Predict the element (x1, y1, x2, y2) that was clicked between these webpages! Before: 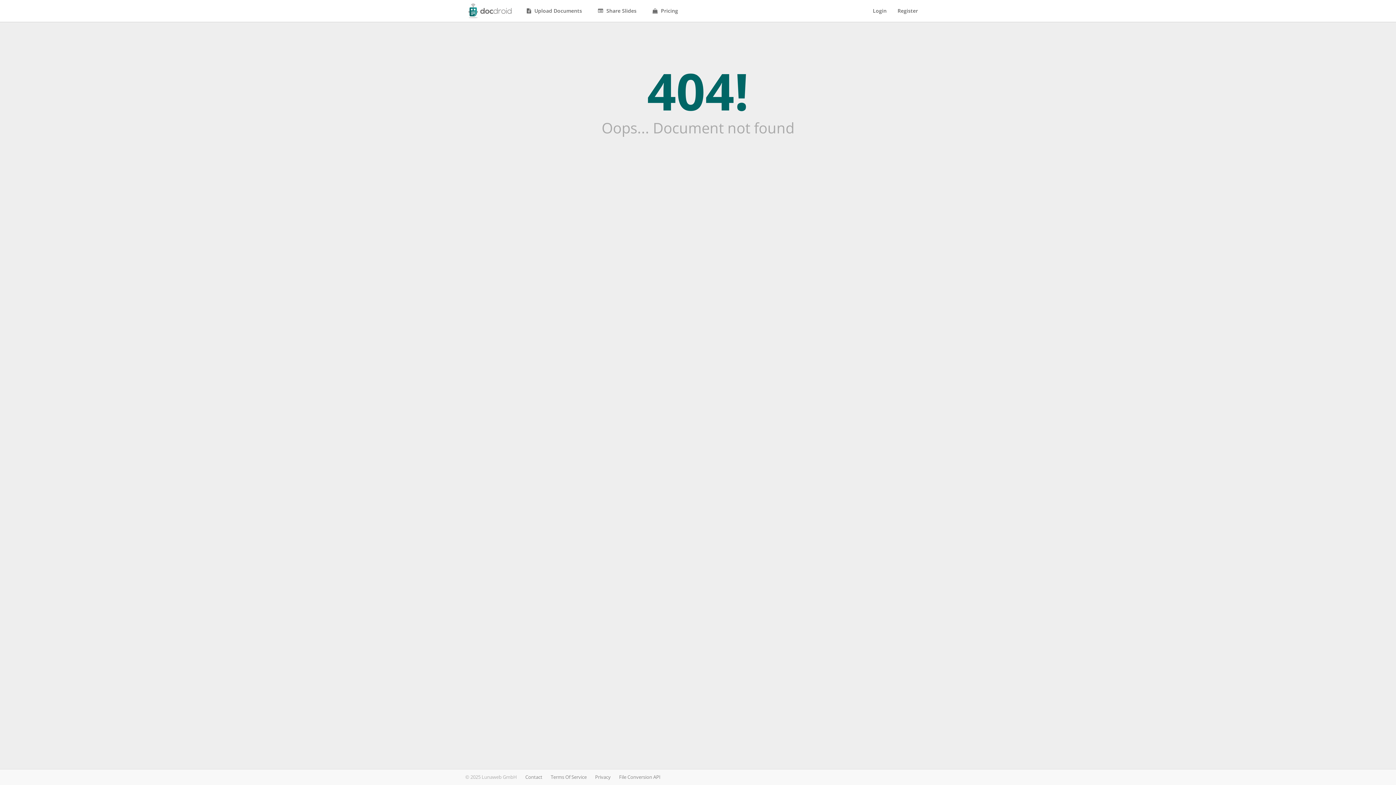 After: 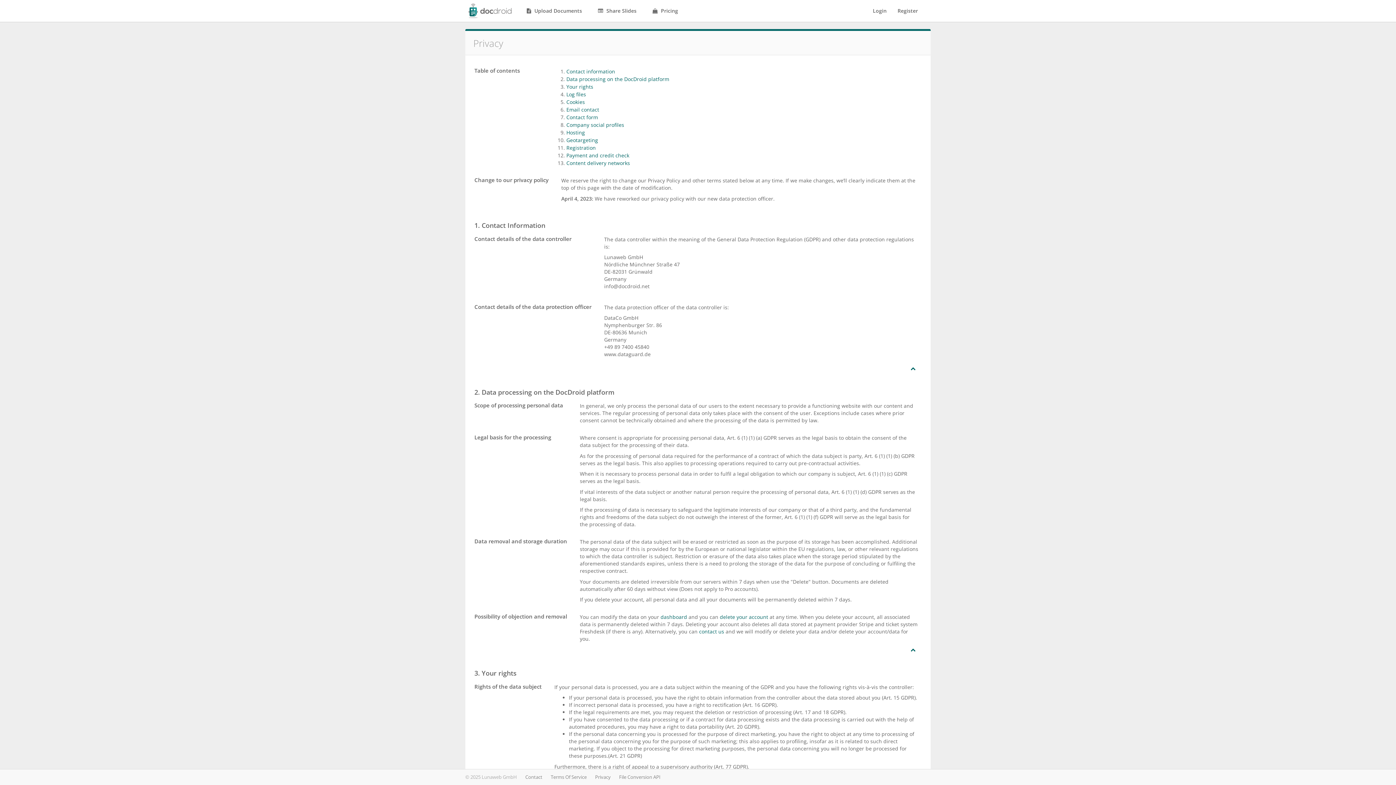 Action: label: Privacy bbox: (595, 774, 610, 780)